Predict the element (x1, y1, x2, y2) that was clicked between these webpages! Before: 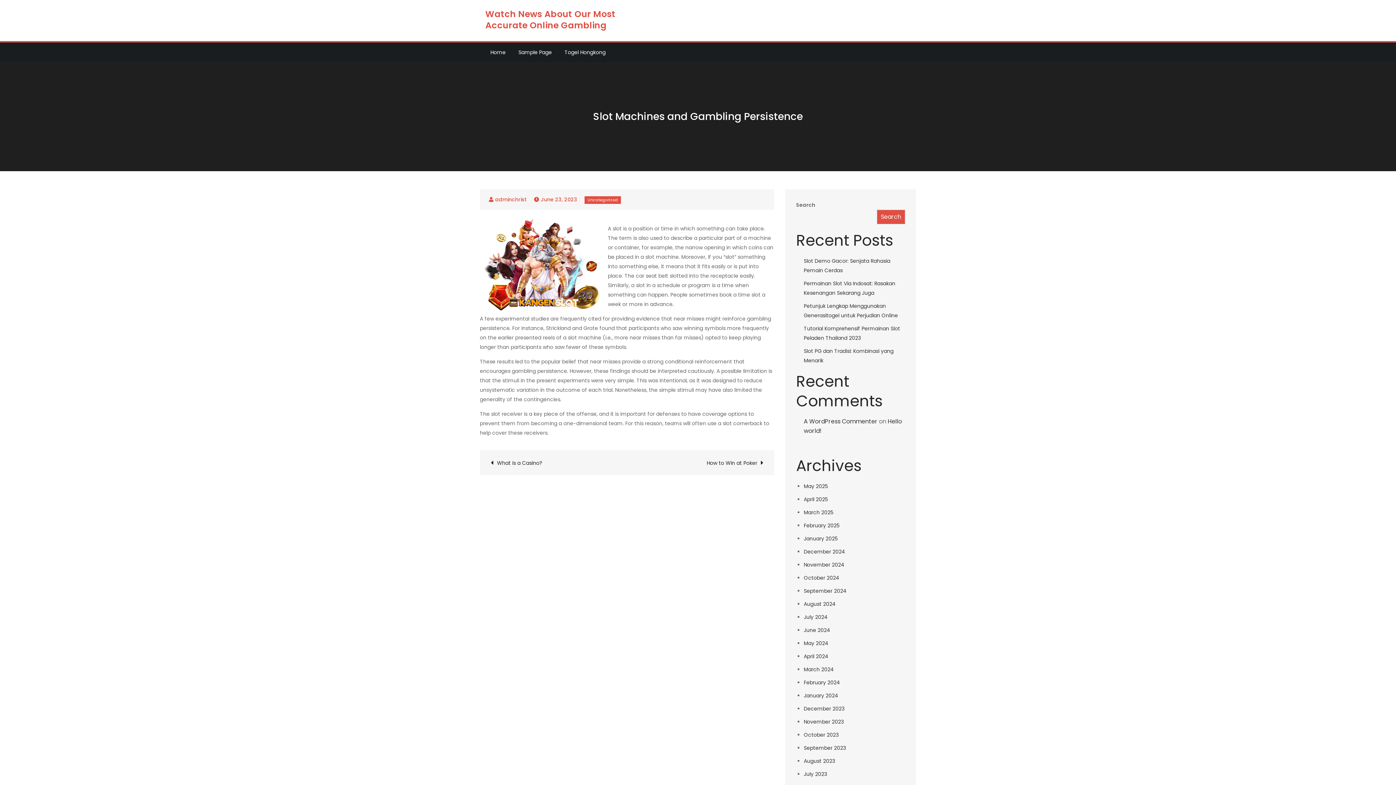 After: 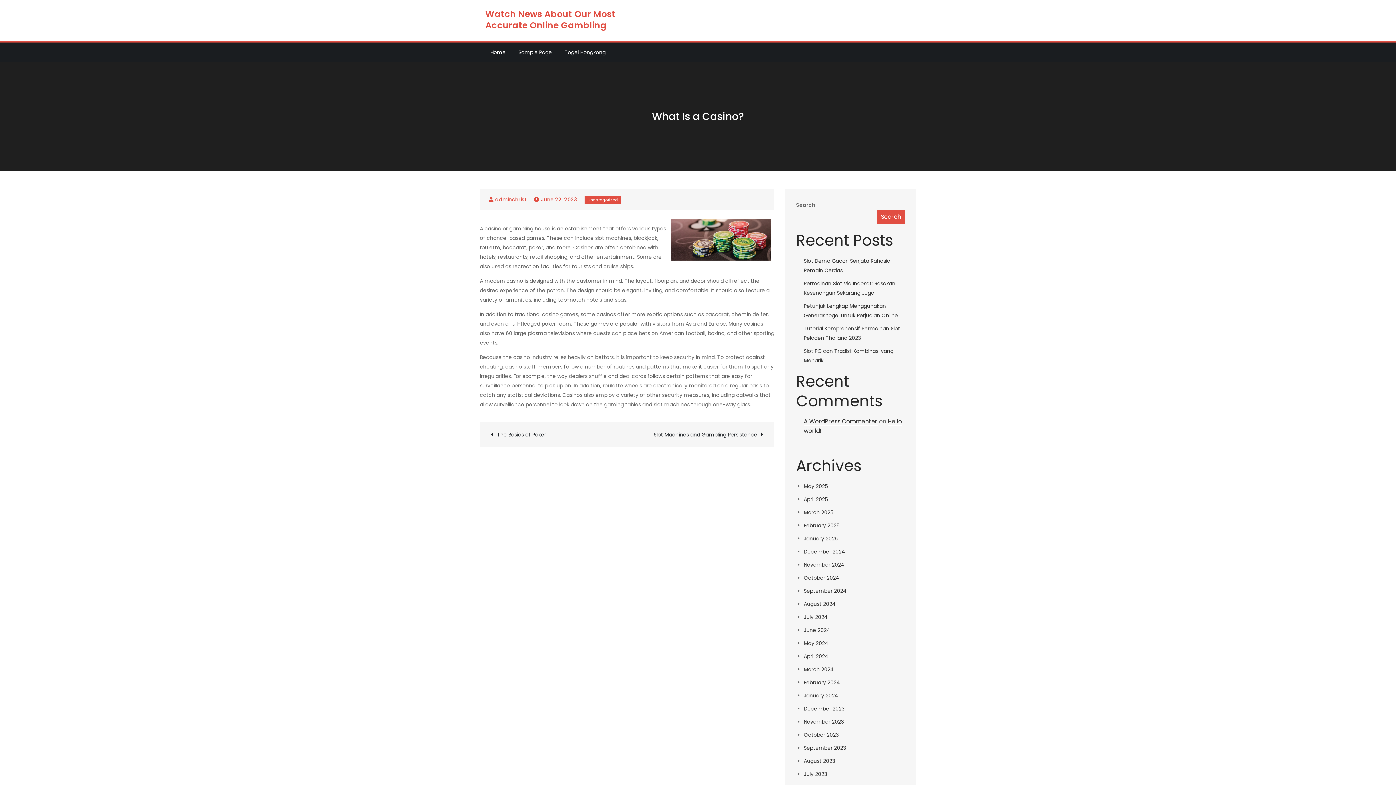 Action: bbox: (490, 457, 618, 468) label: What Is a Casino?